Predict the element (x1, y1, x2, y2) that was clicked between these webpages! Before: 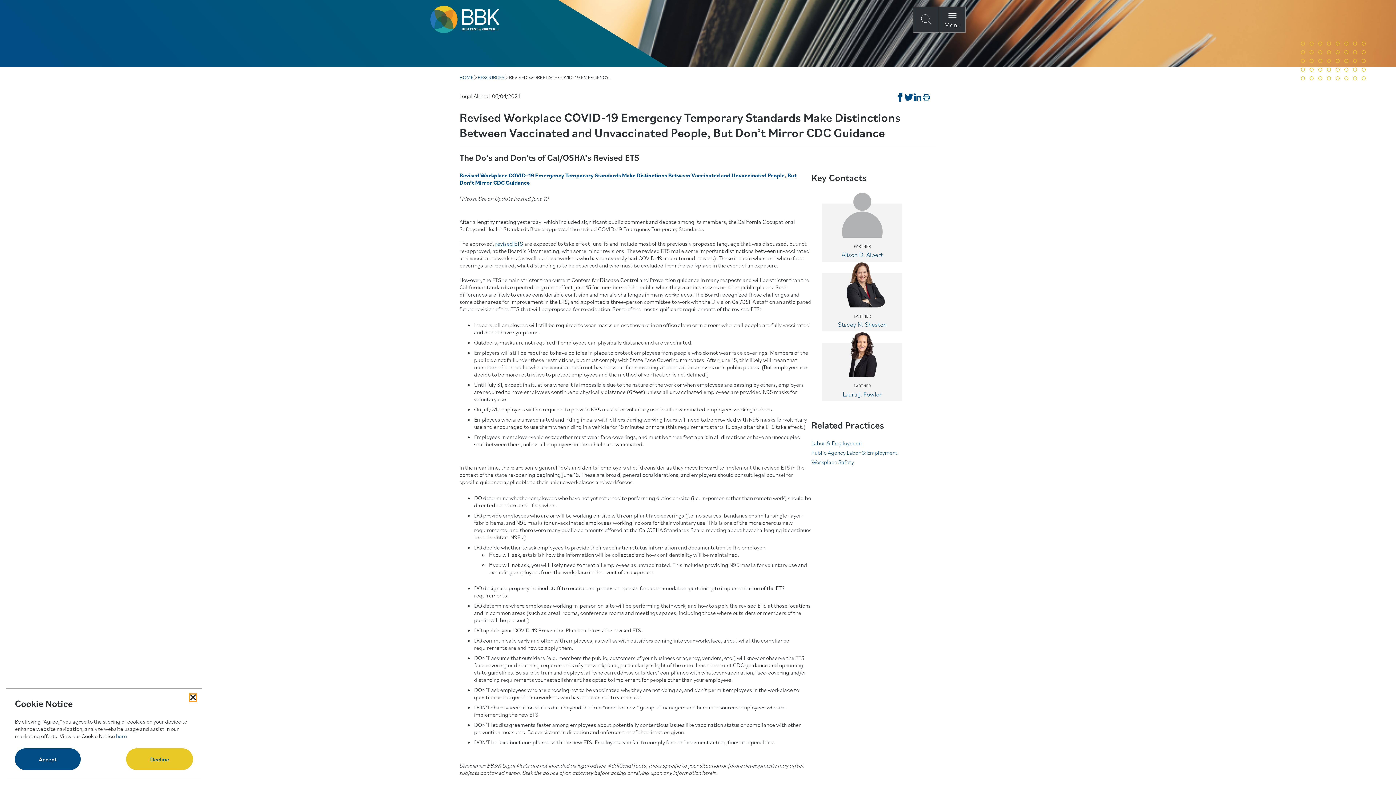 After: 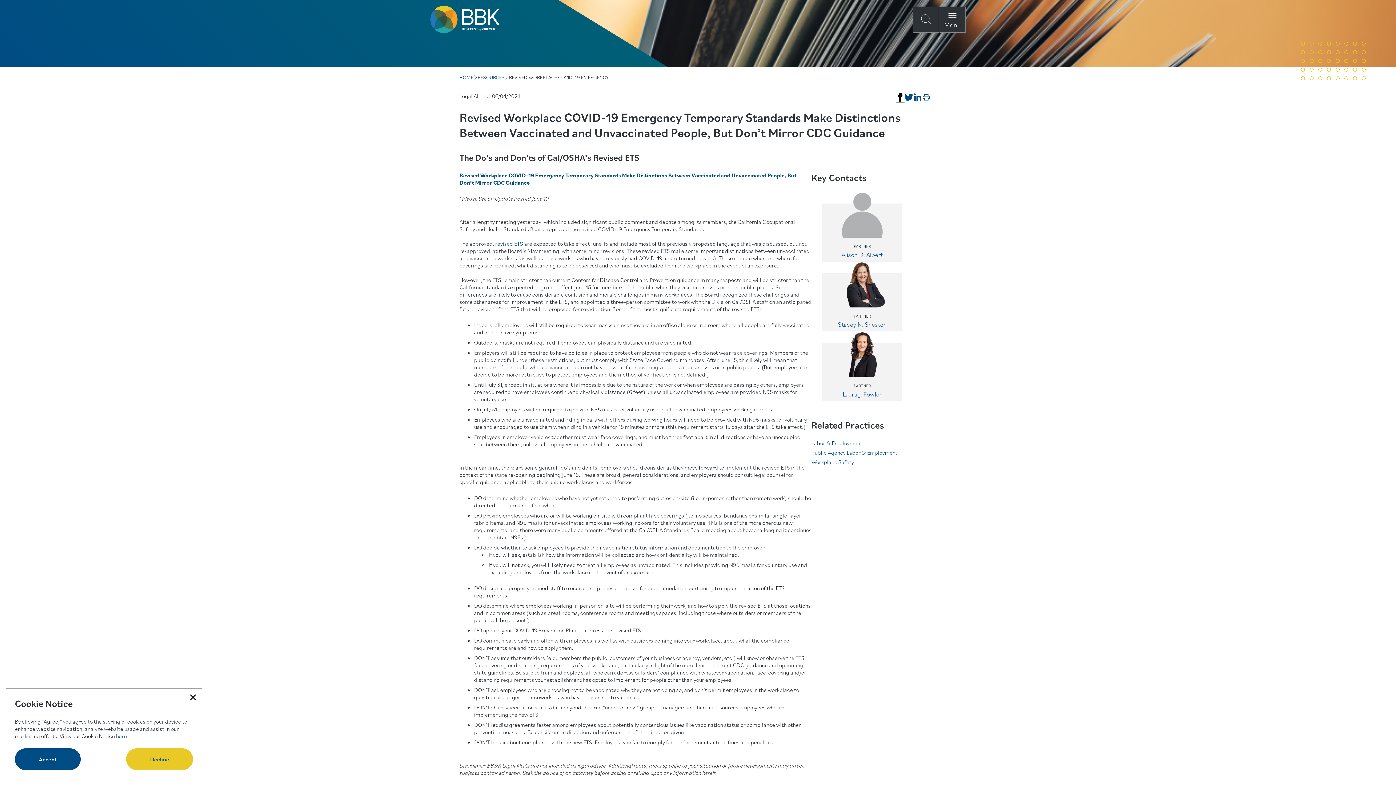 Action: label: Share on Facebook bbox: (896, 92, 904, 103)